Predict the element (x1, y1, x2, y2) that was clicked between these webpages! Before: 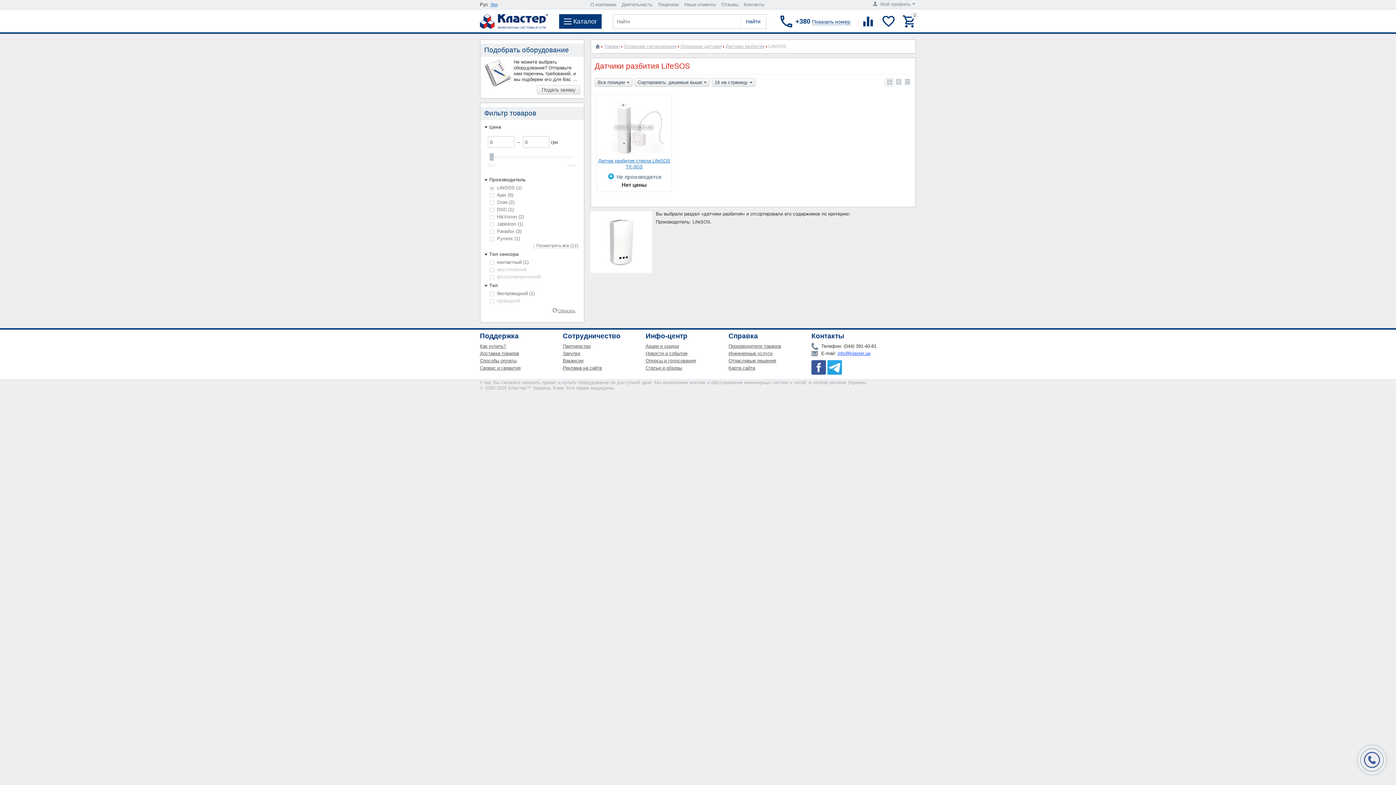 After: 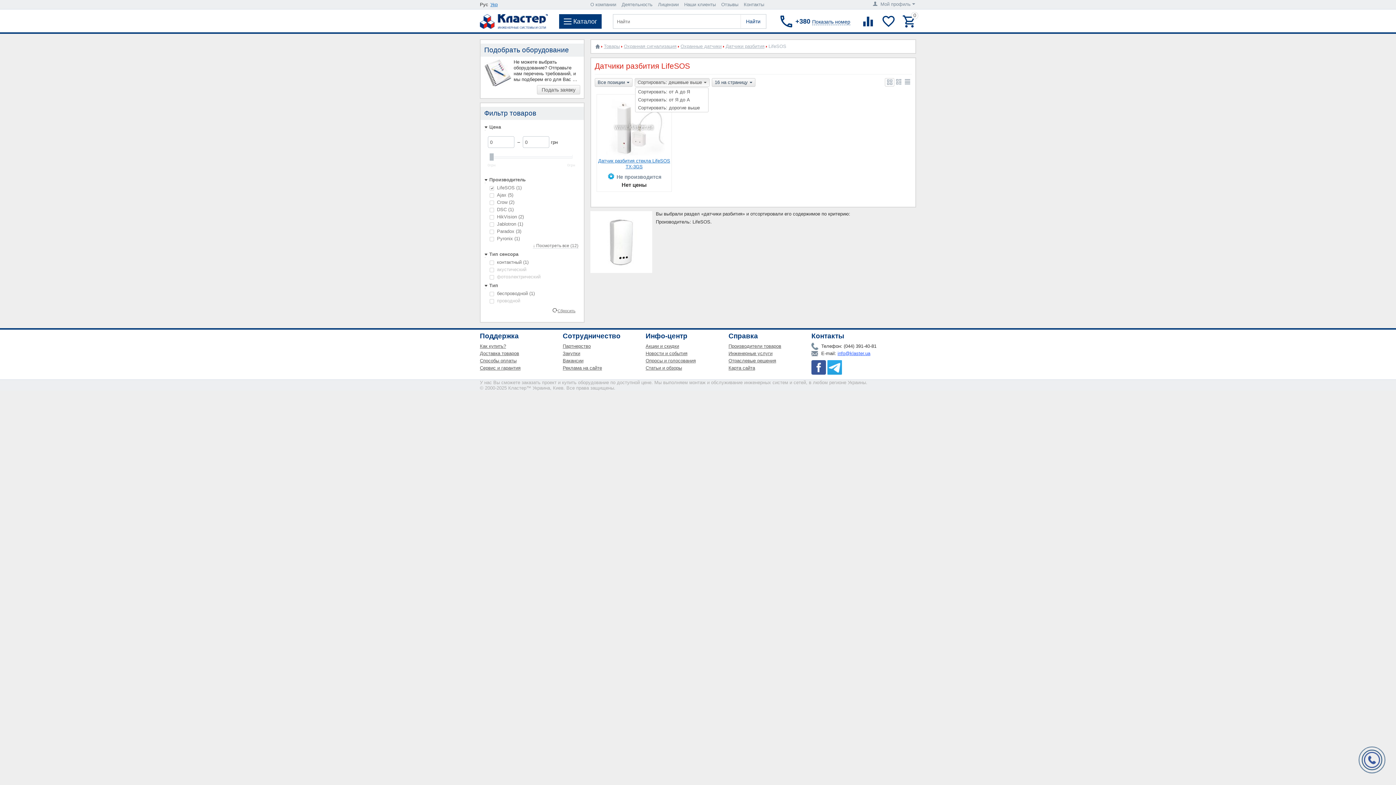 Action: label: Сортировать: дешевые выше bbox: (635, 78, 709, 86)